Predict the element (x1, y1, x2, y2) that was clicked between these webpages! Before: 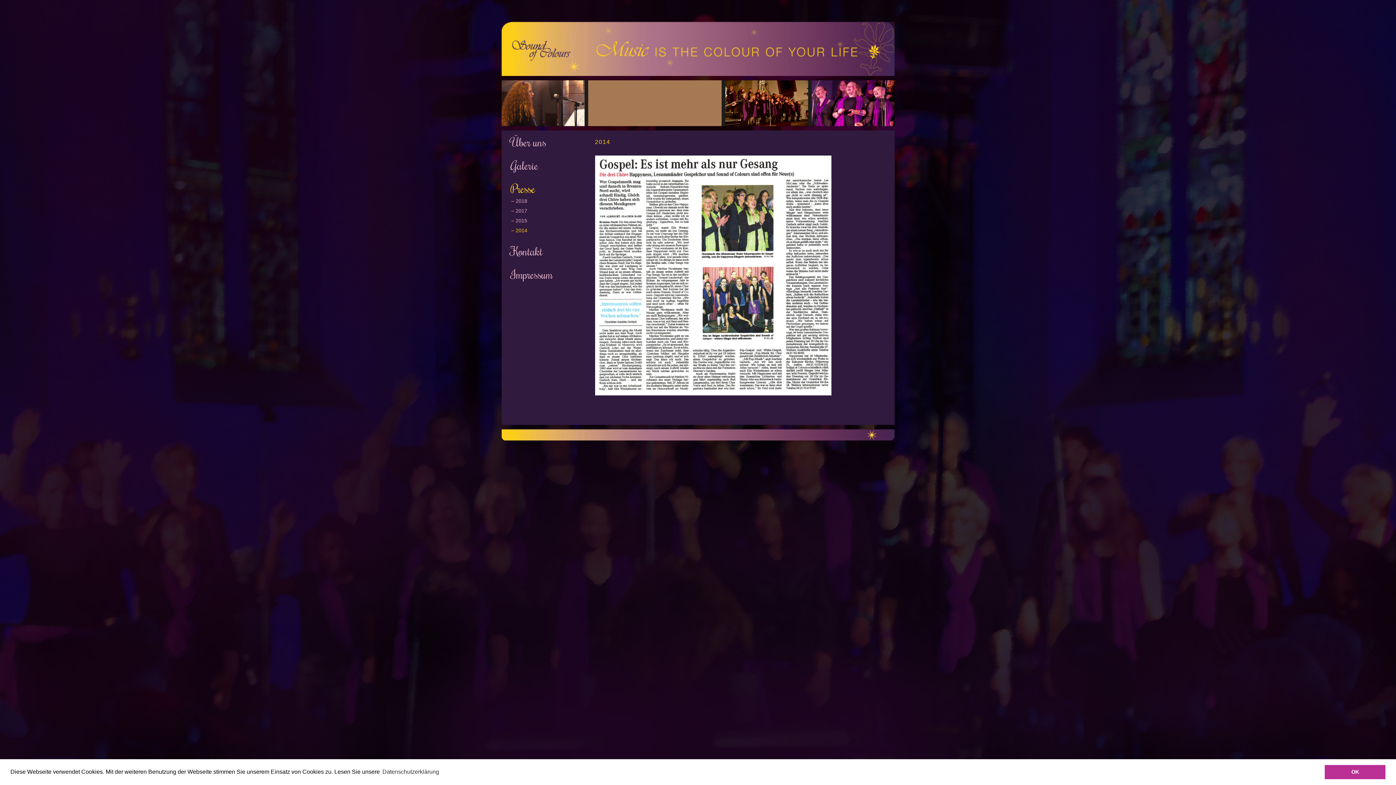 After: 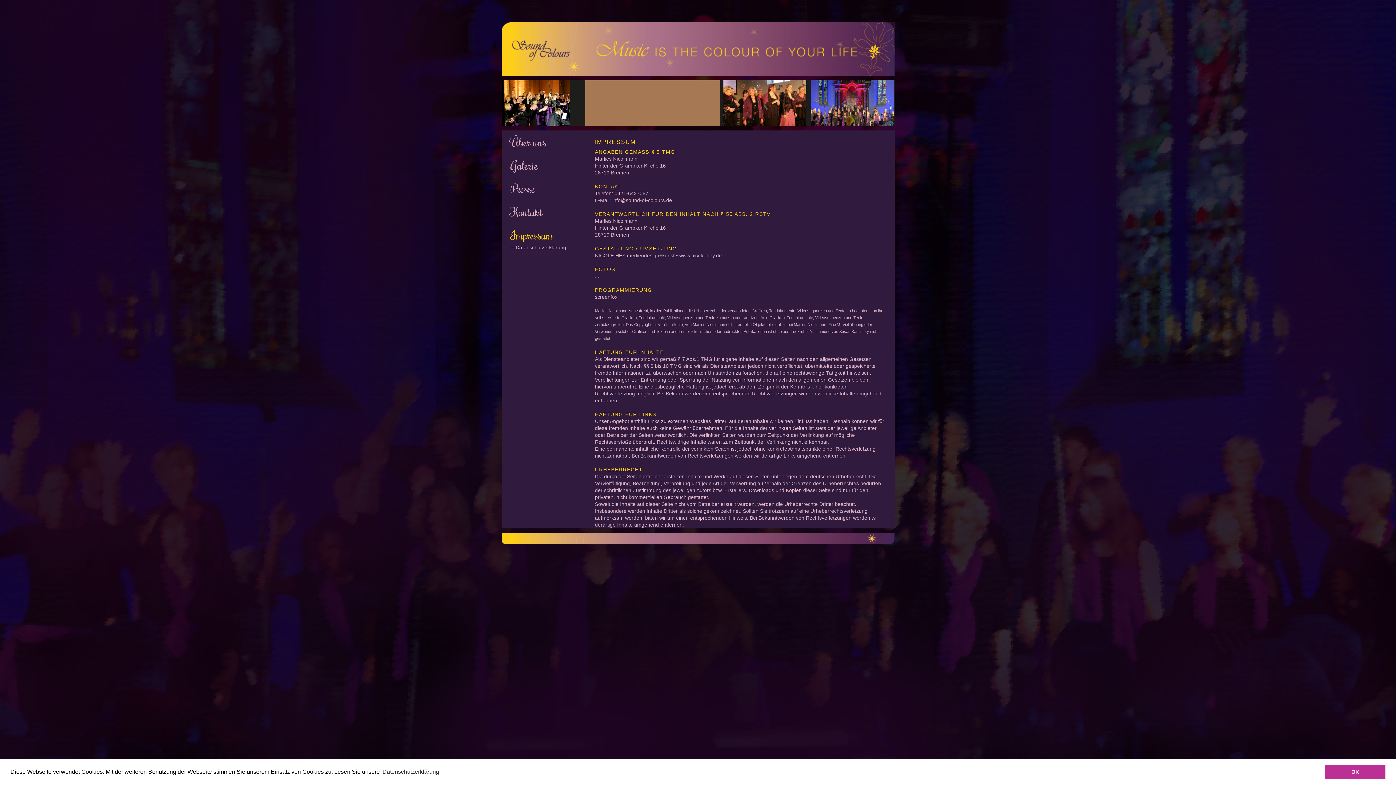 Action: label: Impressum bbox: (510, 266, 552, 281)